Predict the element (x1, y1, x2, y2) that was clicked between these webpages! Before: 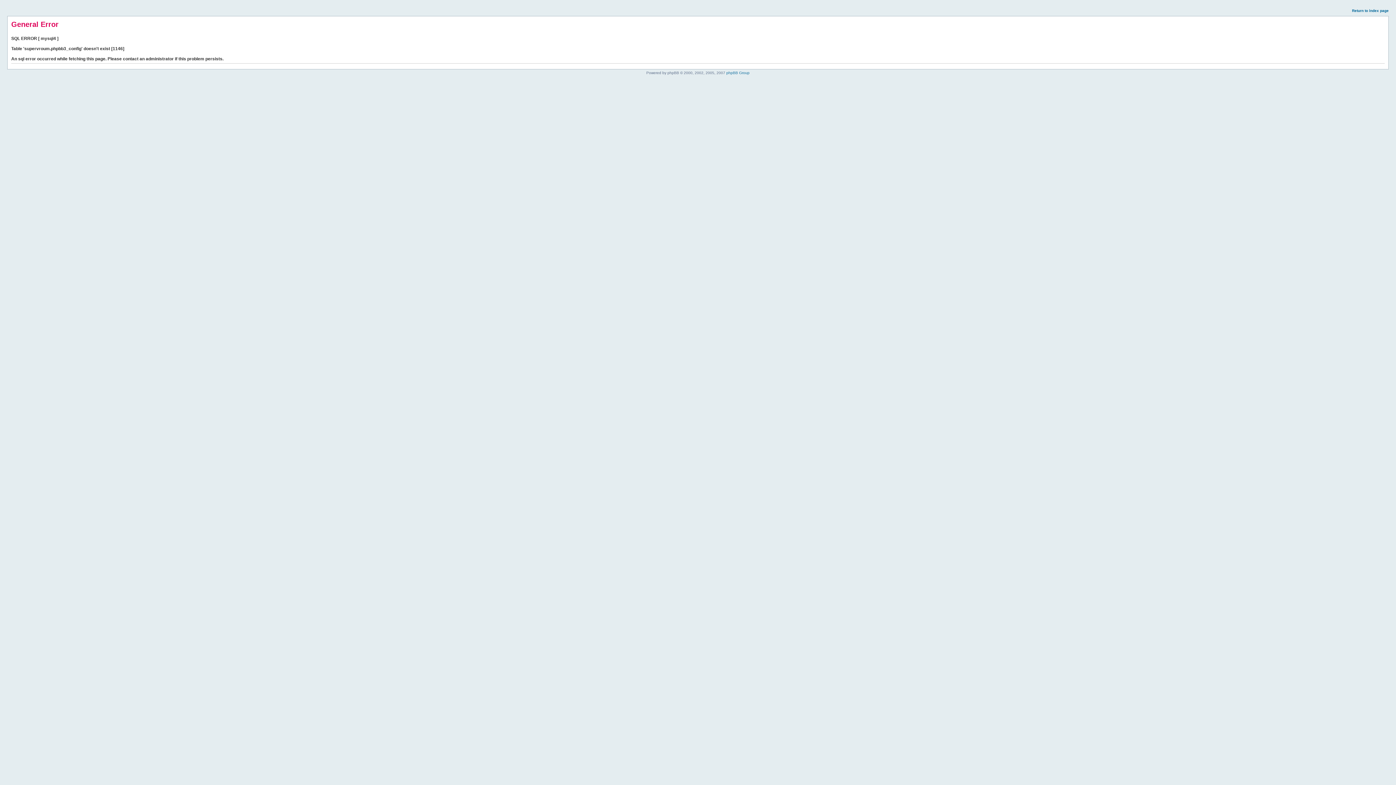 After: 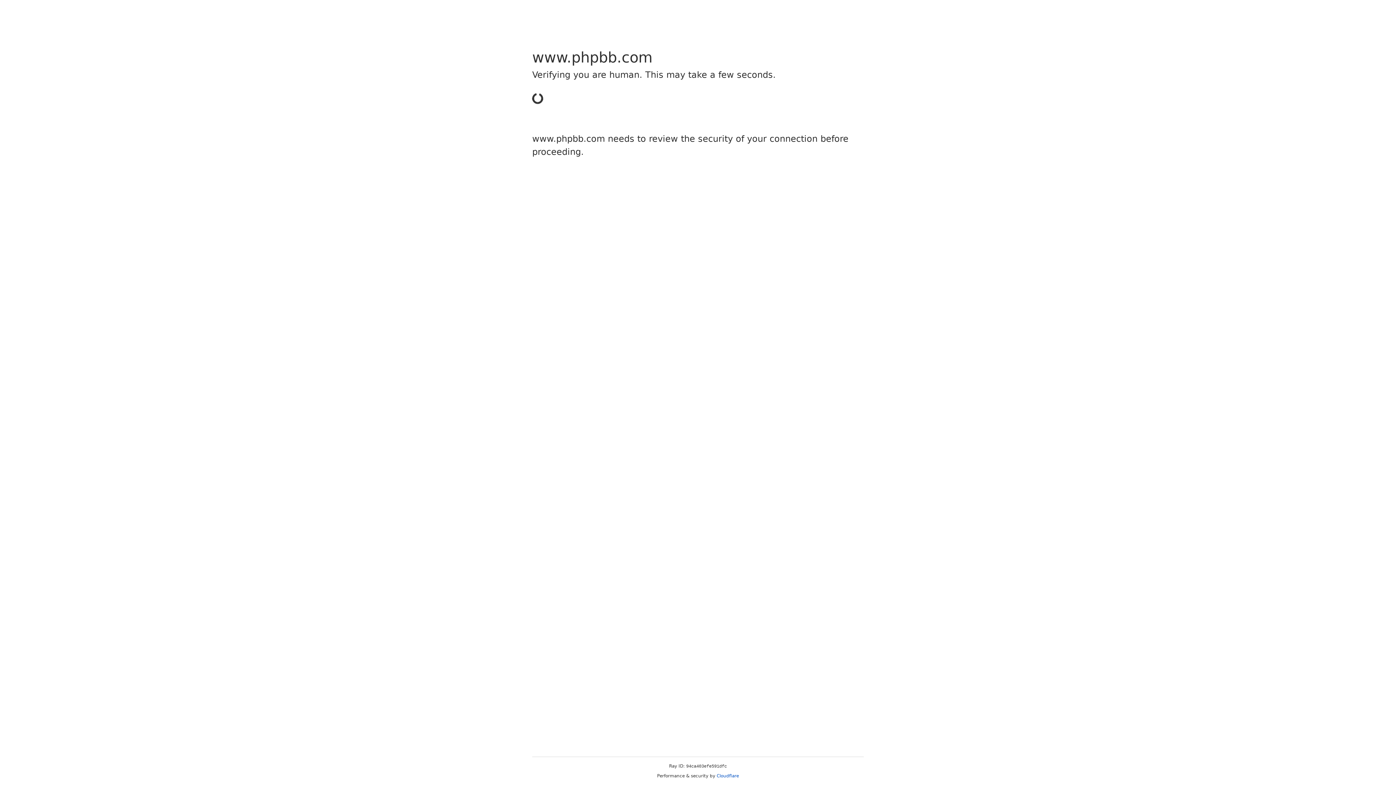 Action: label: phpBB Group bbox: (726, 70, 749, 74)